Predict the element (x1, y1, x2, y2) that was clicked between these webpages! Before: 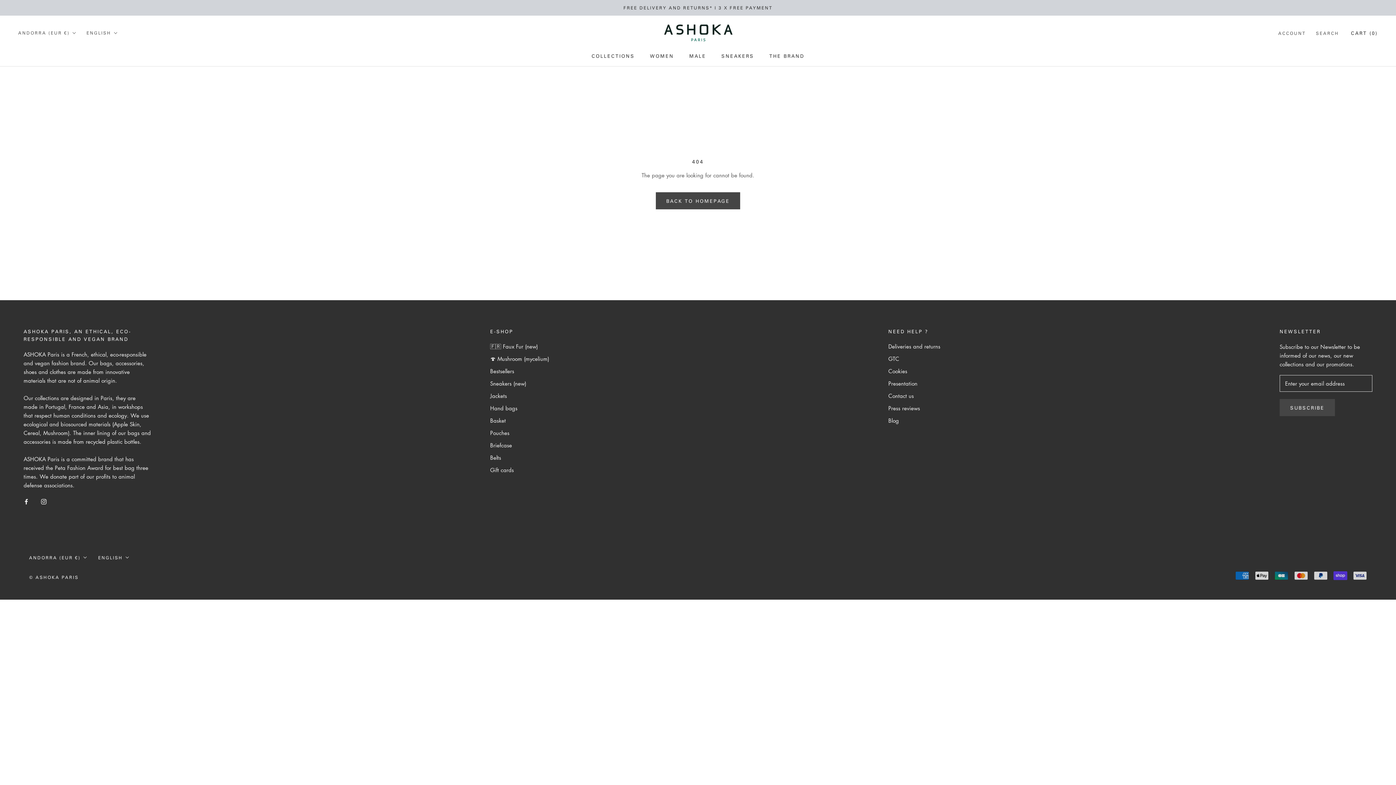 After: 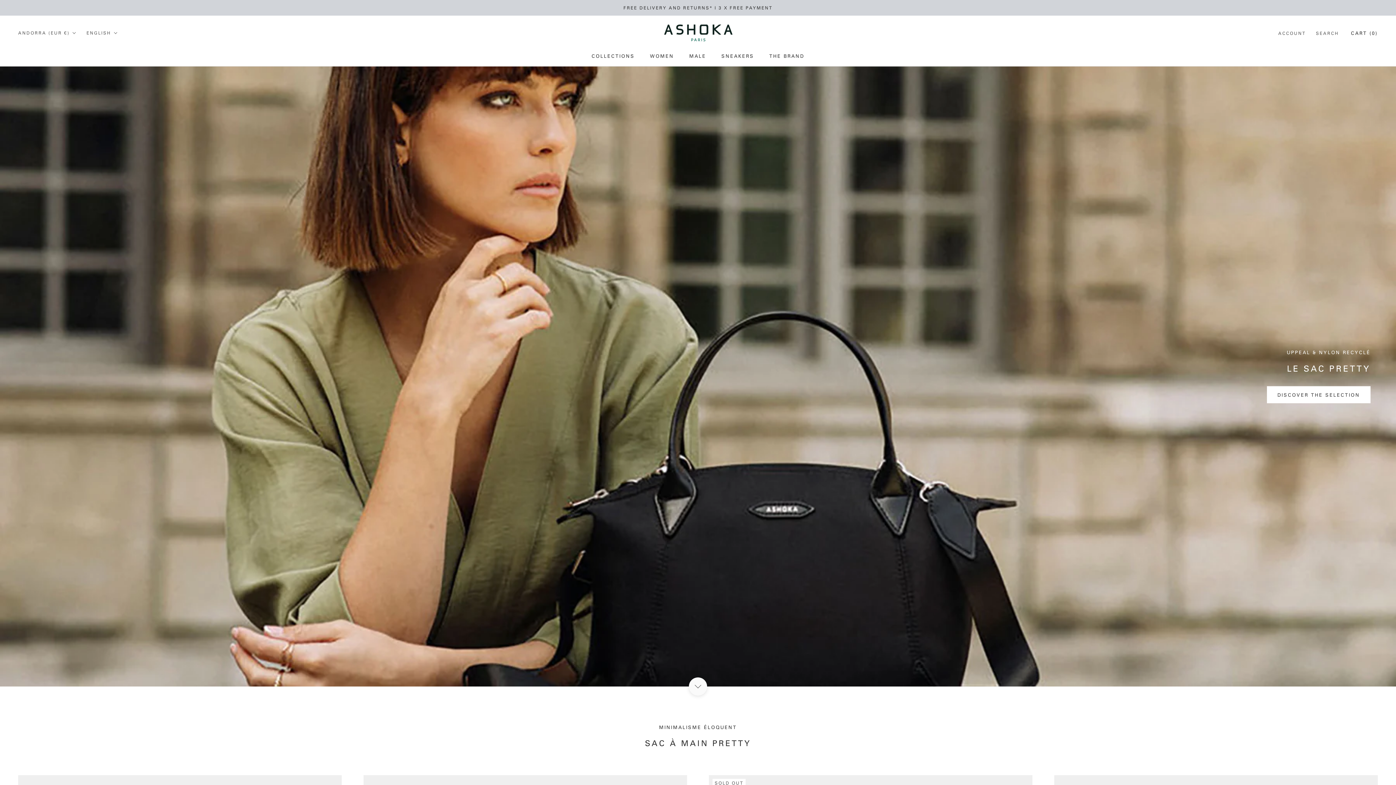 Action: bbox: (661, 22, 734, 43)